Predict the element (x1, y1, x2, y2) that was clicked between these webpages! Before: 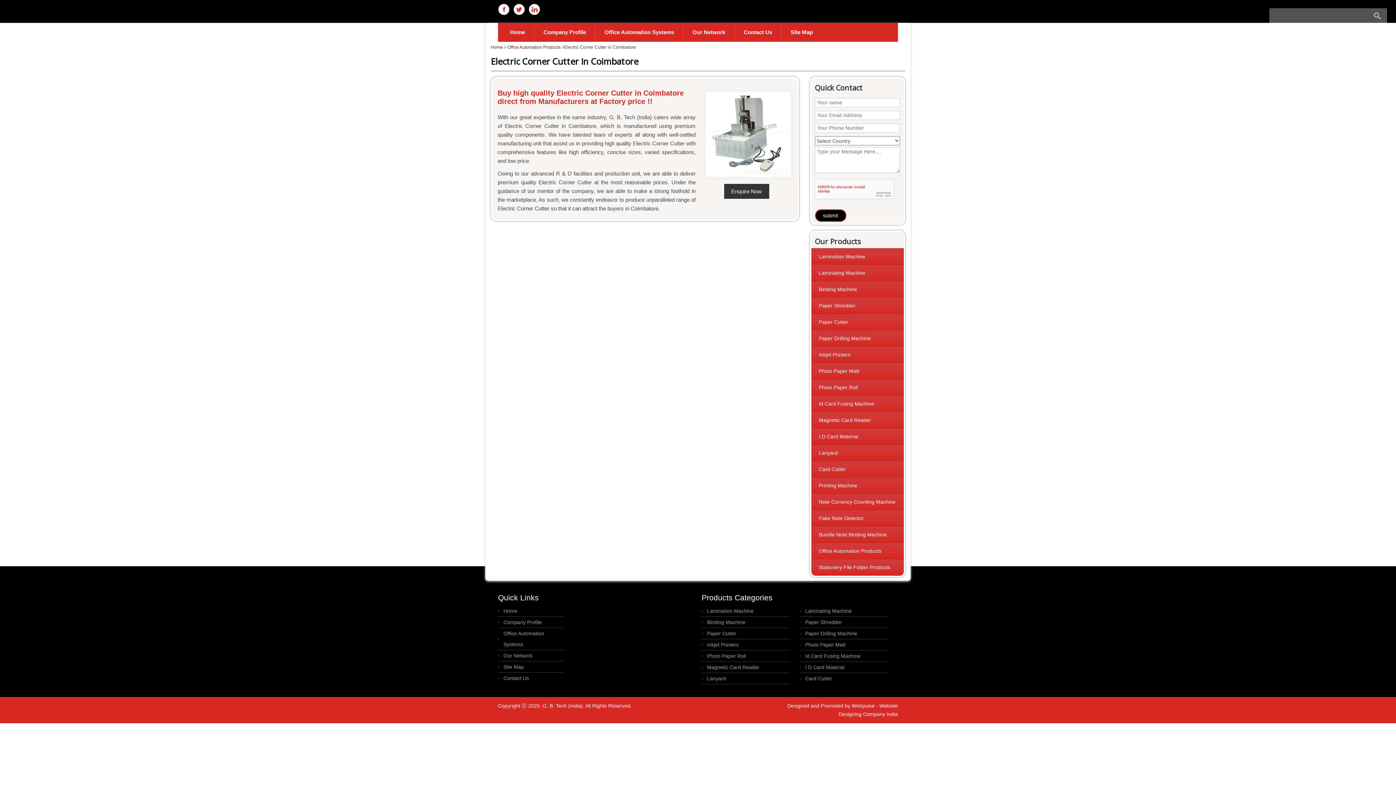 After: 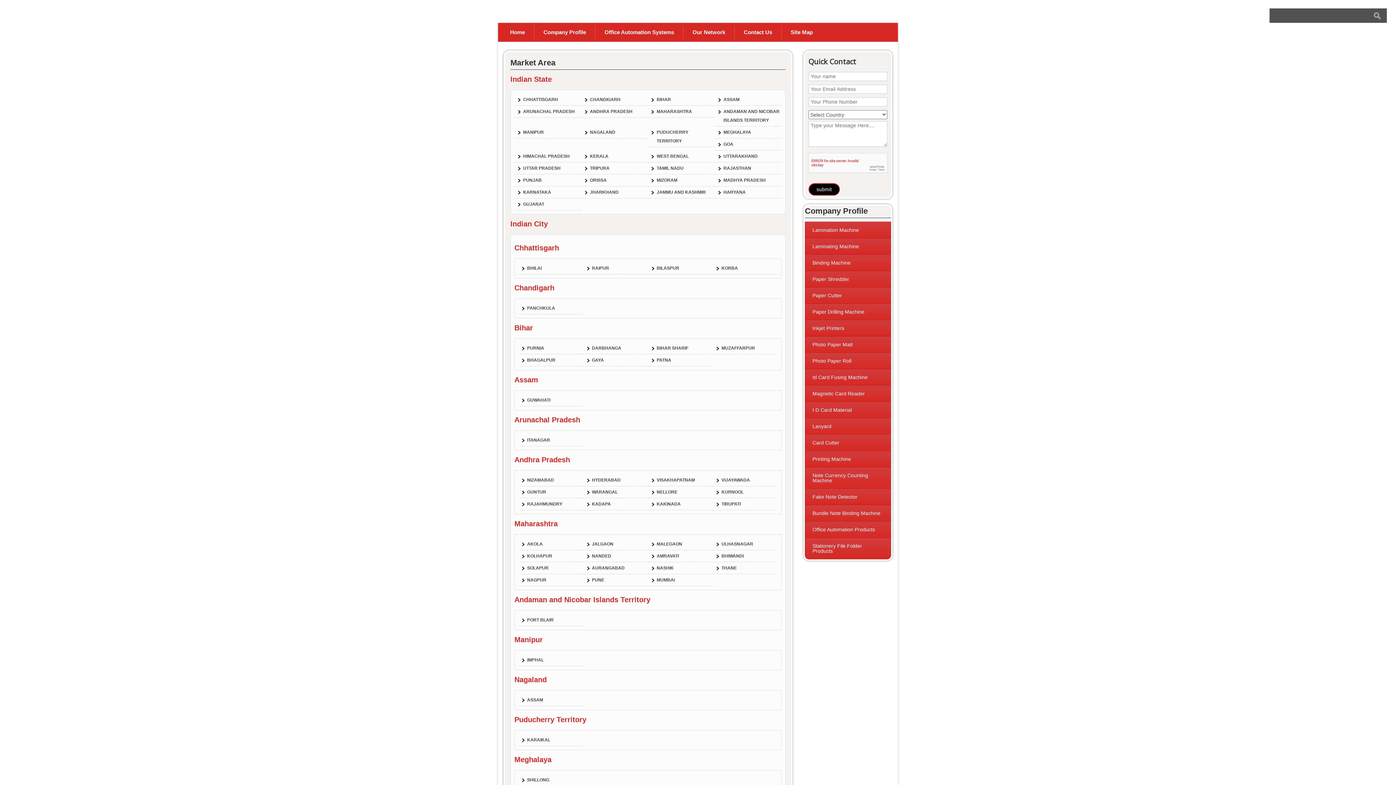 Action: bbox: (498, 650, 563, 661) label: Our Network